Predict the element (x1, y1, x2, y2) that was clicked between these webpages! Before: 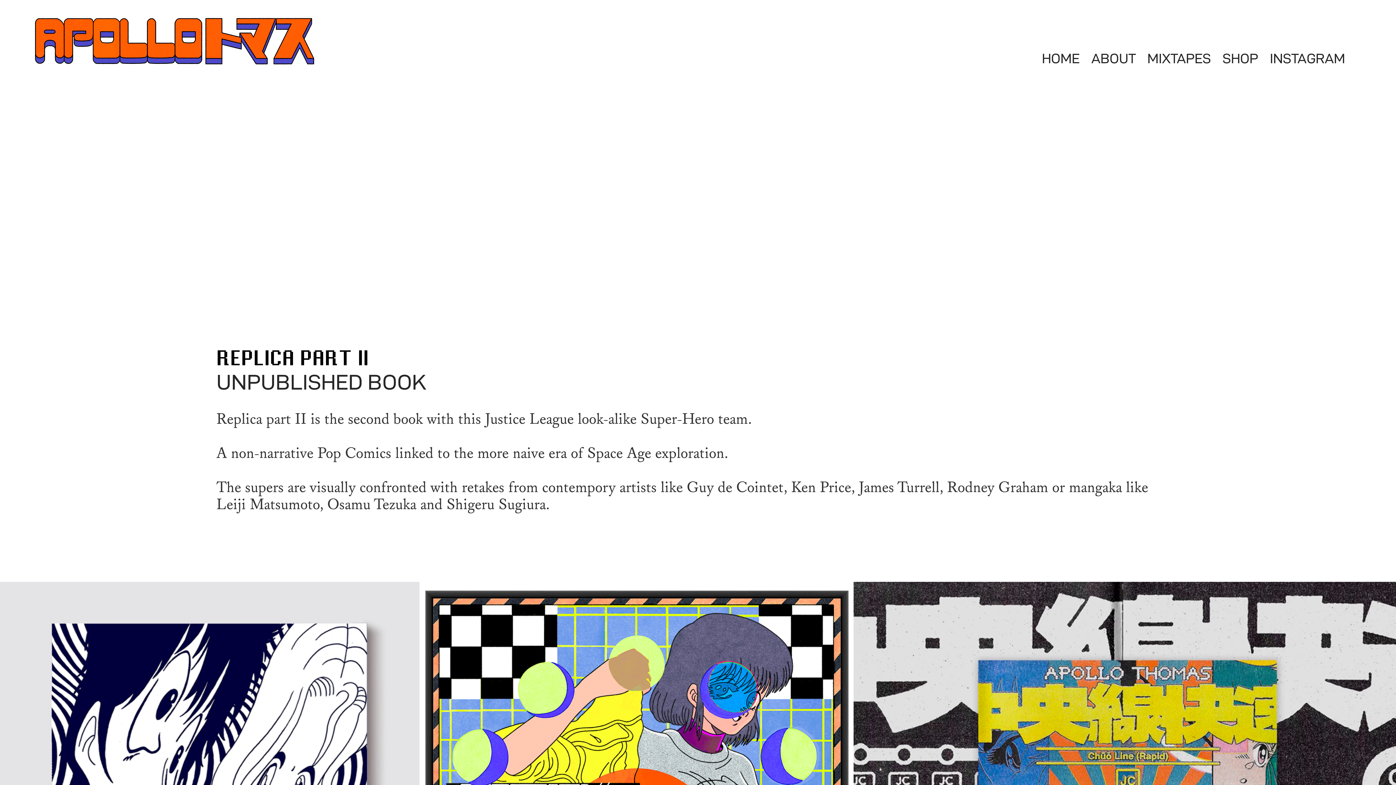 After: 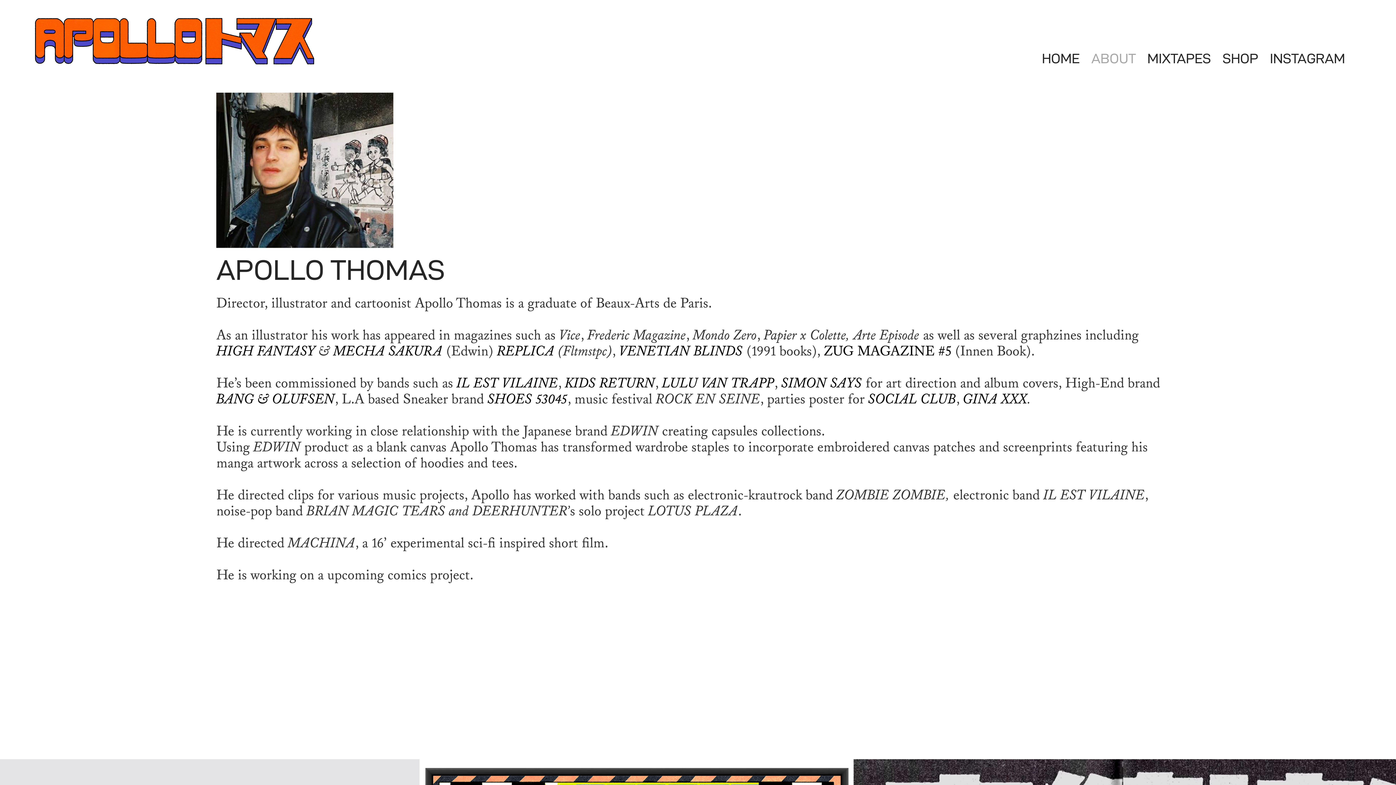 Action: bbox: (1091, 50, 1136, 67) label: ABOUT